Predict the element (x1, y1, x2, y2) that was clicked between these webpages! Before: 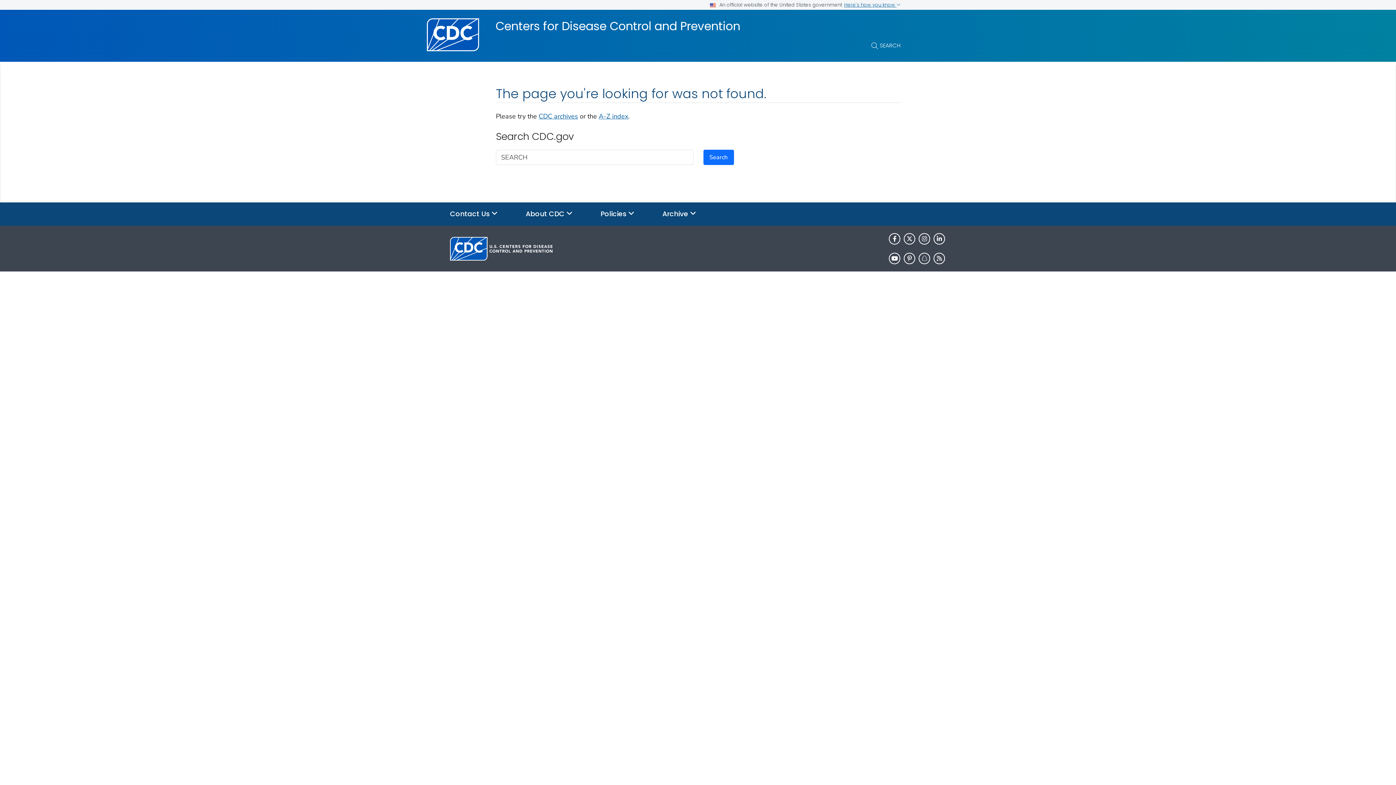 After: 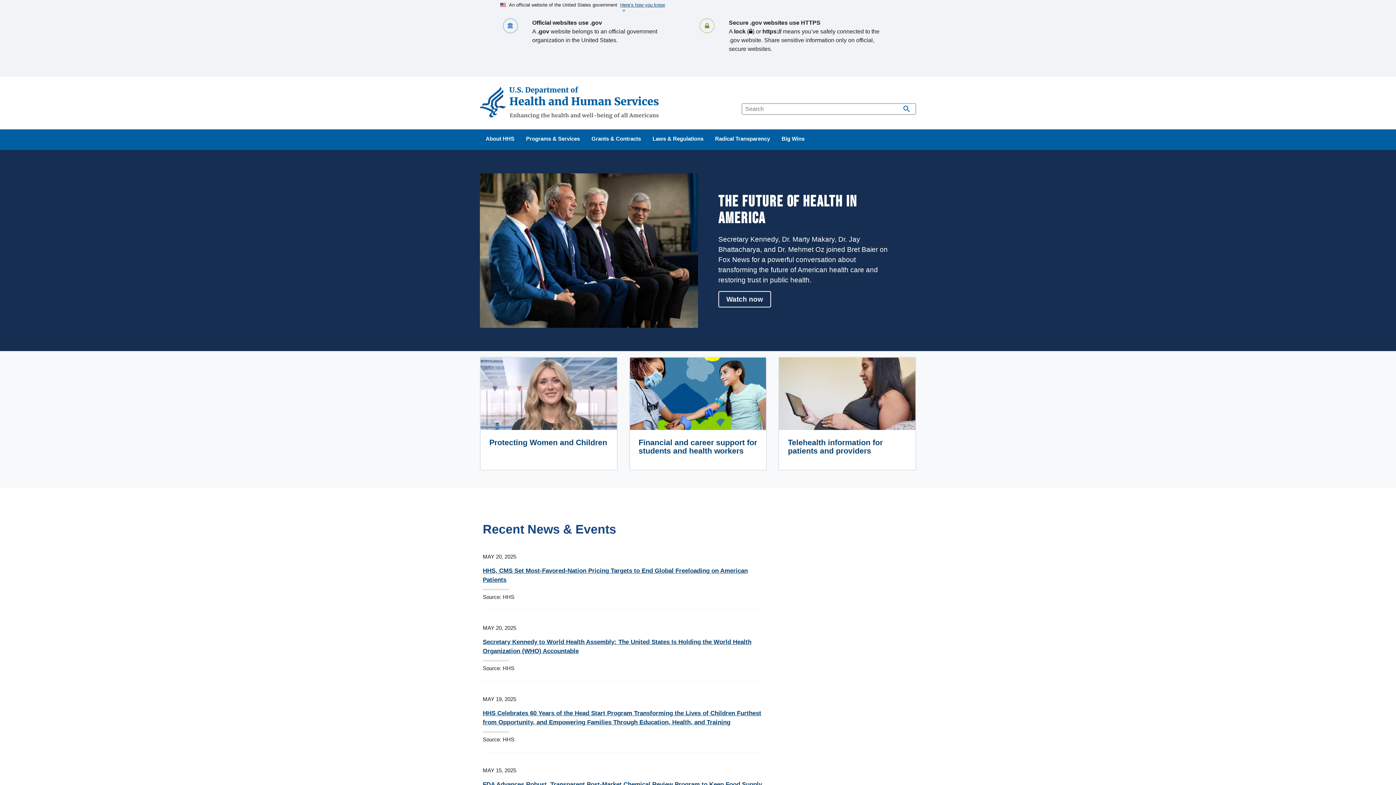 Action: label: HHS.gov bbox: (537, 278, 564, 287)